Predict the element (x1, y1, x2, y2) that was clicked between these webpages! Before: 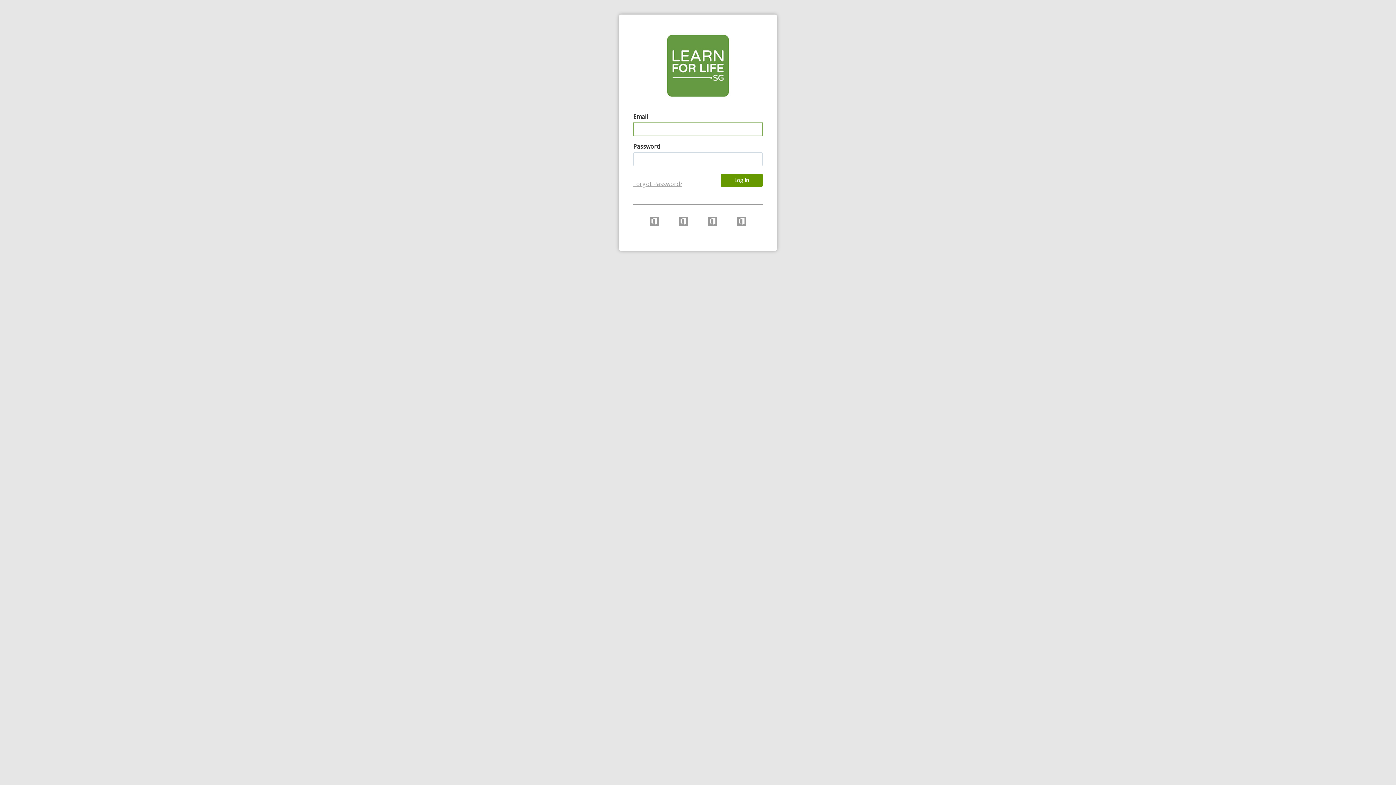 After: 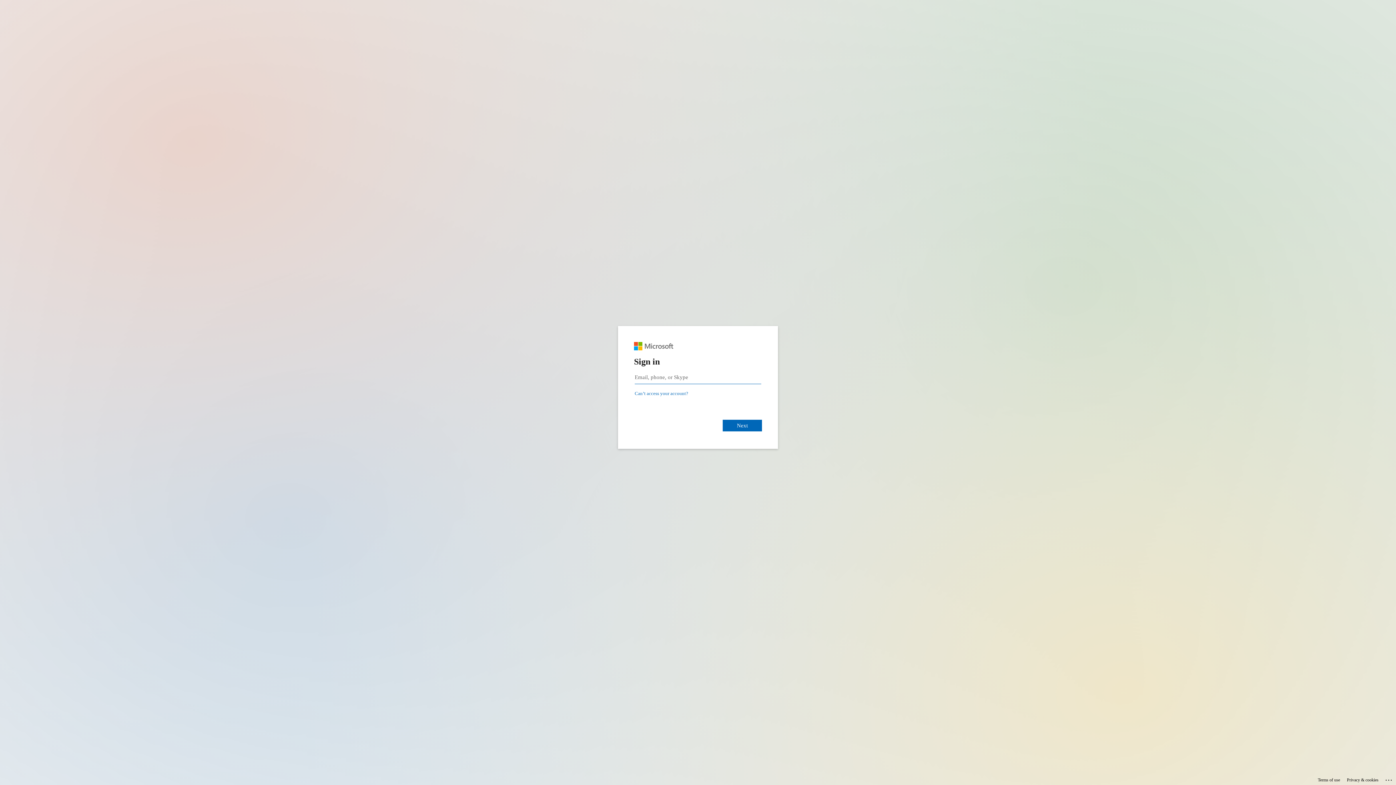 Action: label: Login with Microsoft bbox: (728, 211, 755, 230)